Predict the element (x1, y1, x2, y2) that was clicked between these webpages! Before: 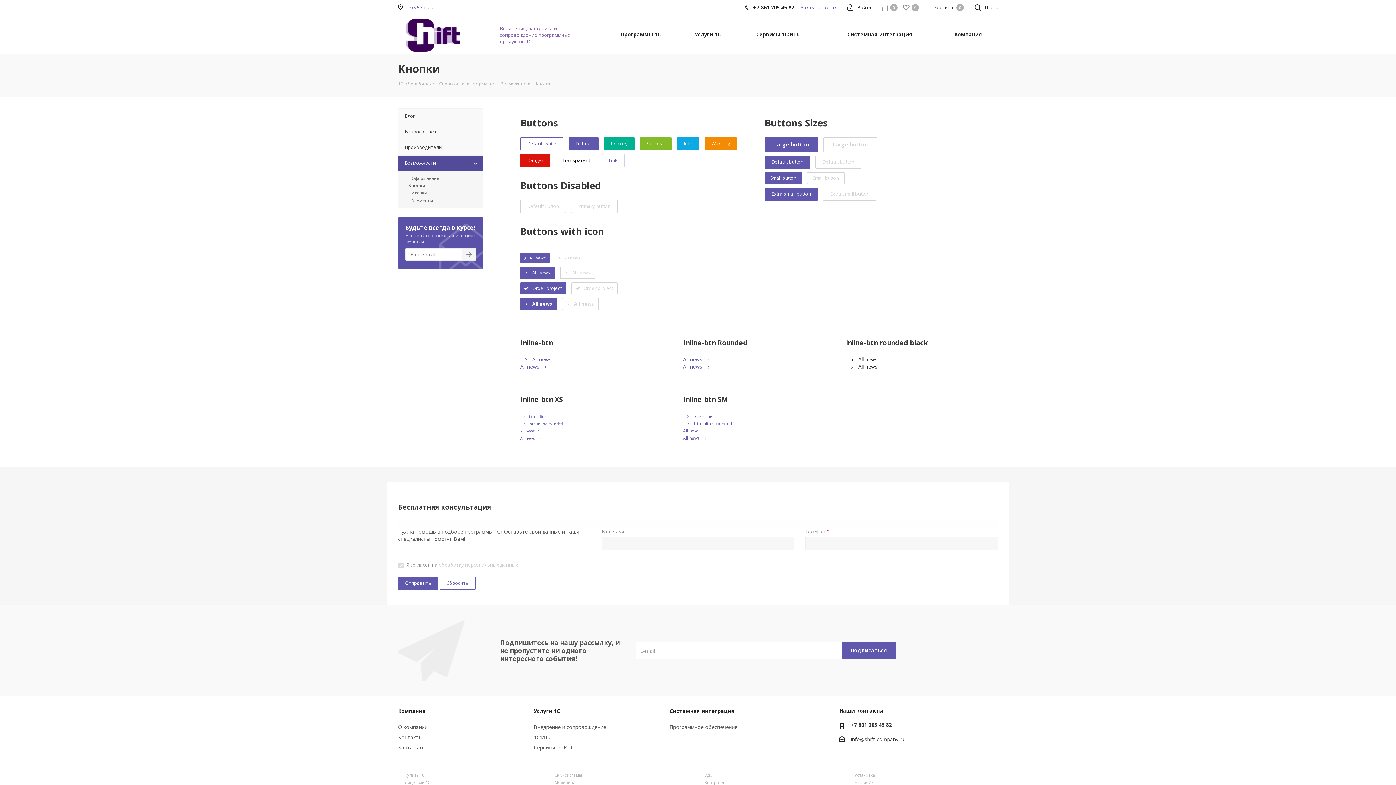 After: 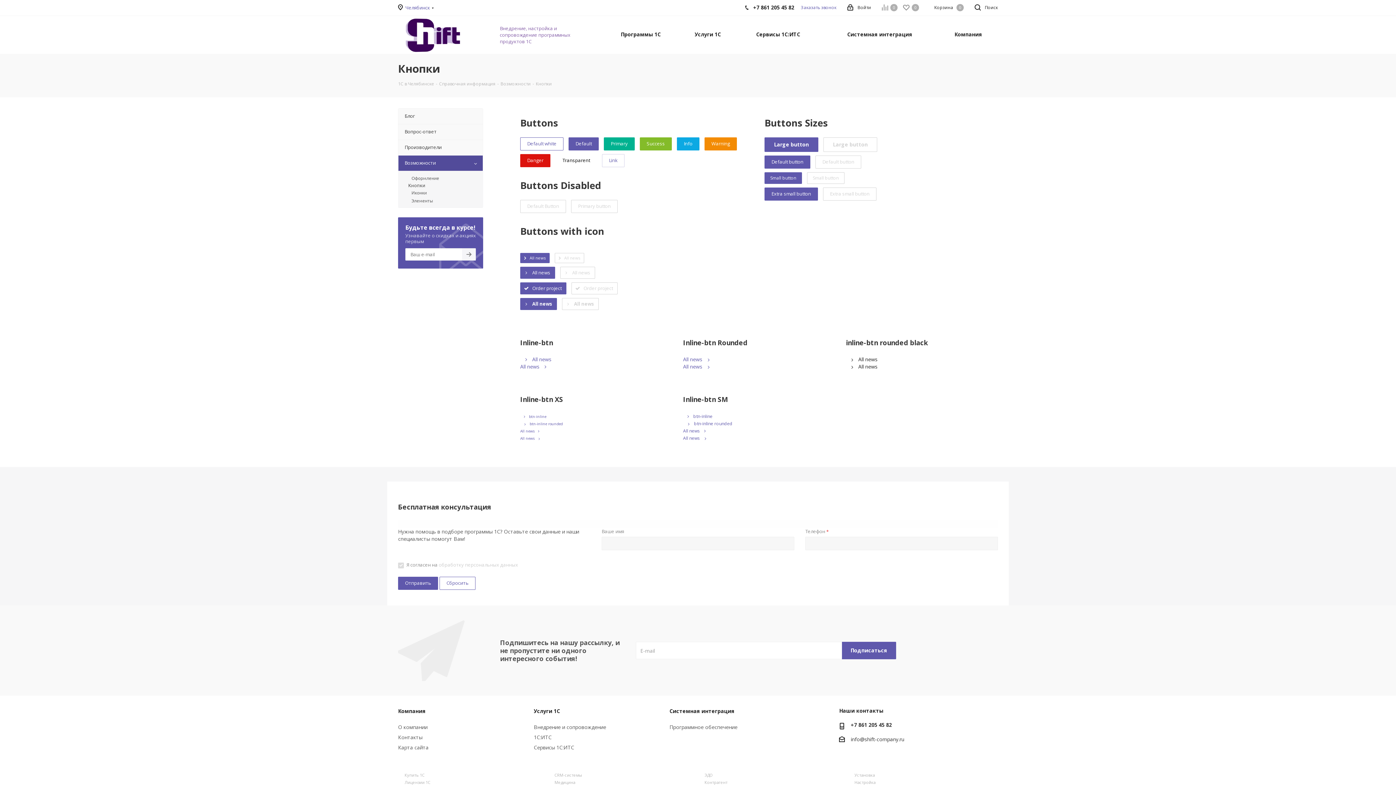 Action: bbox: (520, 428, 543, 433) label: All news